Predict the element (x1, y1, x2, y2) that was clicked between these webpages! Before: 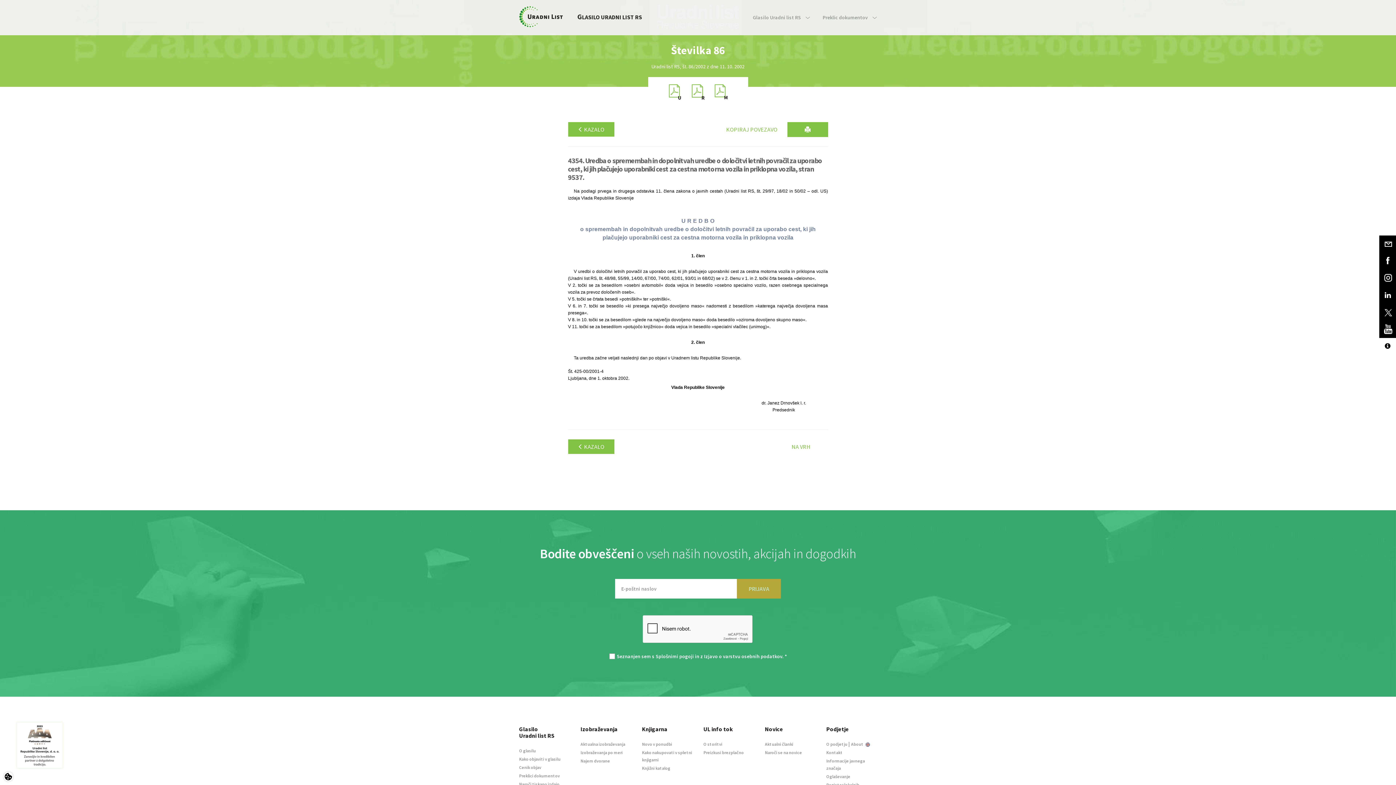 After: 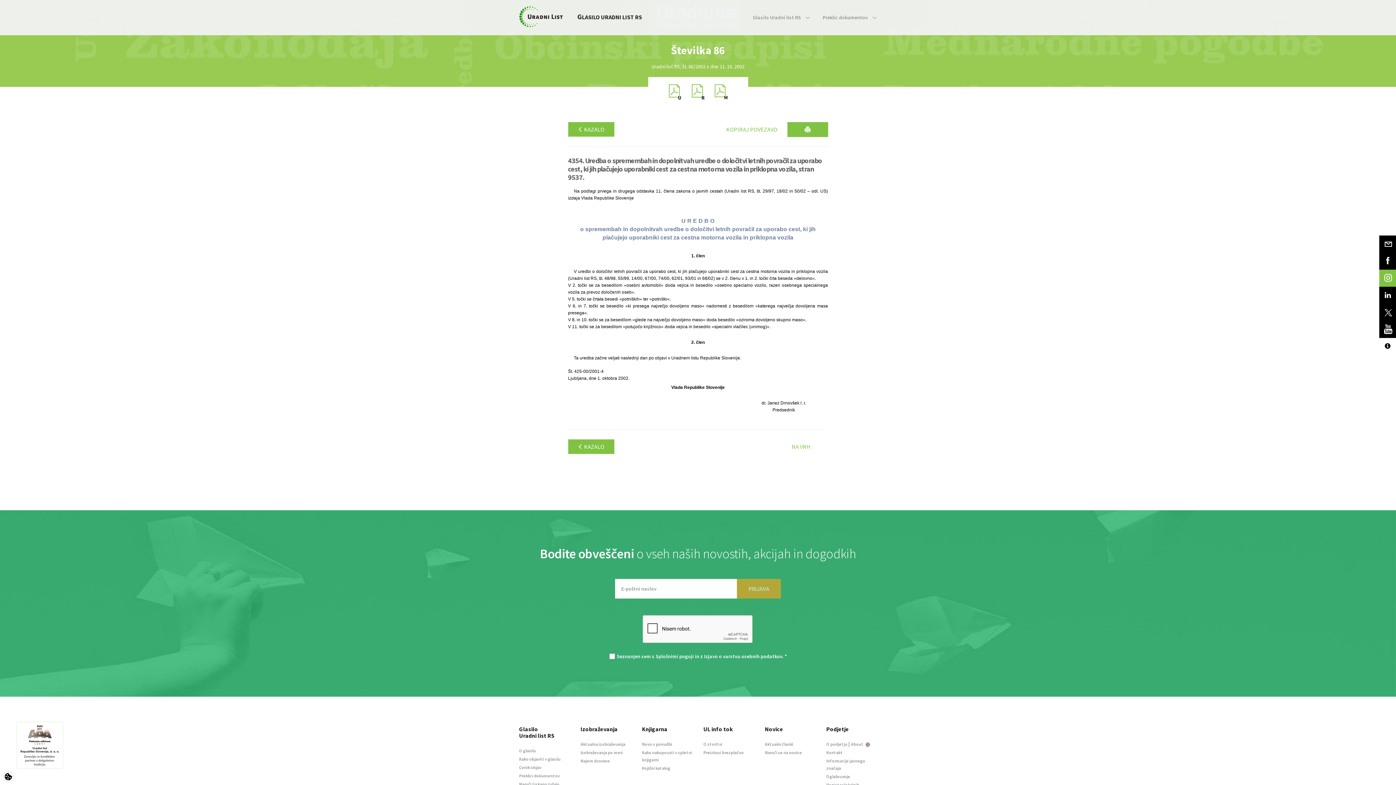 Action: bbox: (1379, 269, 1396, 286)